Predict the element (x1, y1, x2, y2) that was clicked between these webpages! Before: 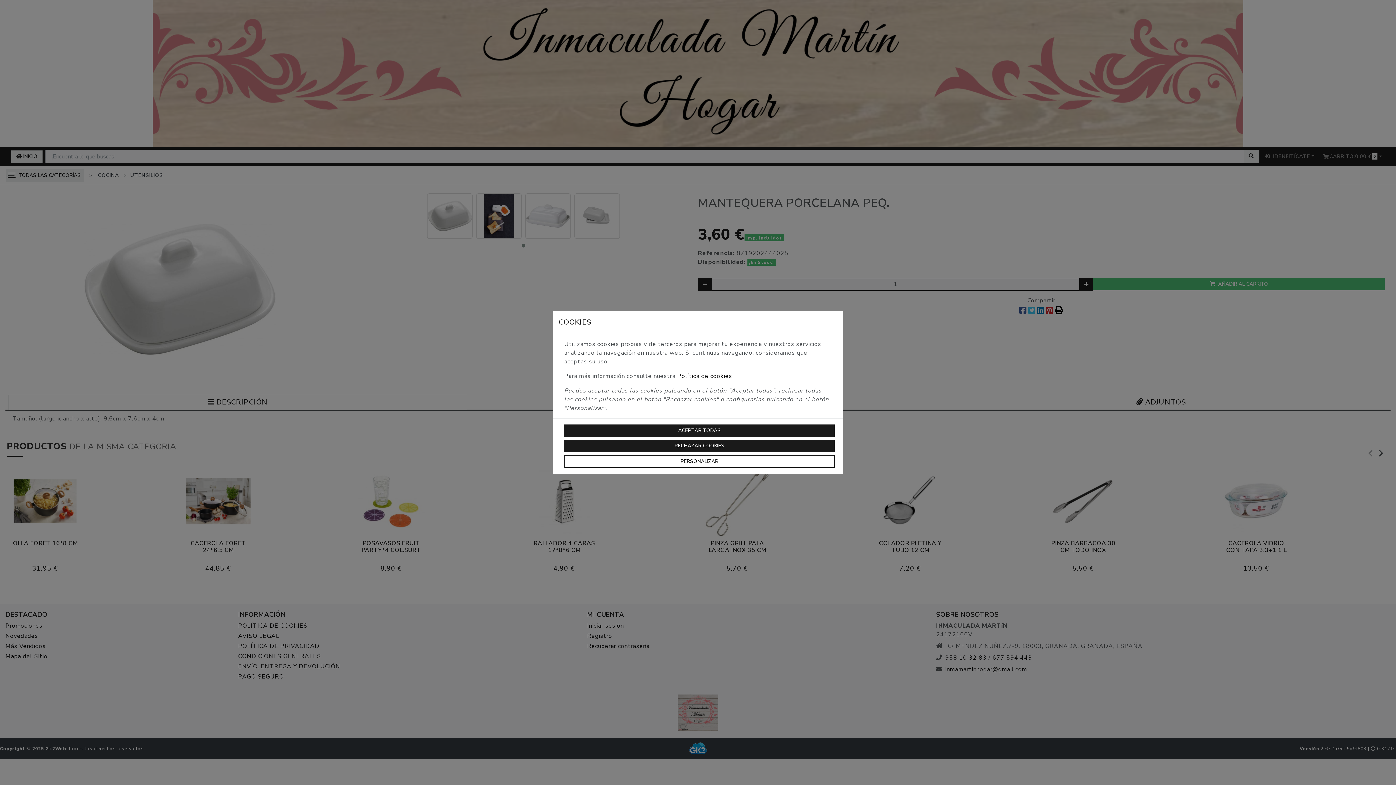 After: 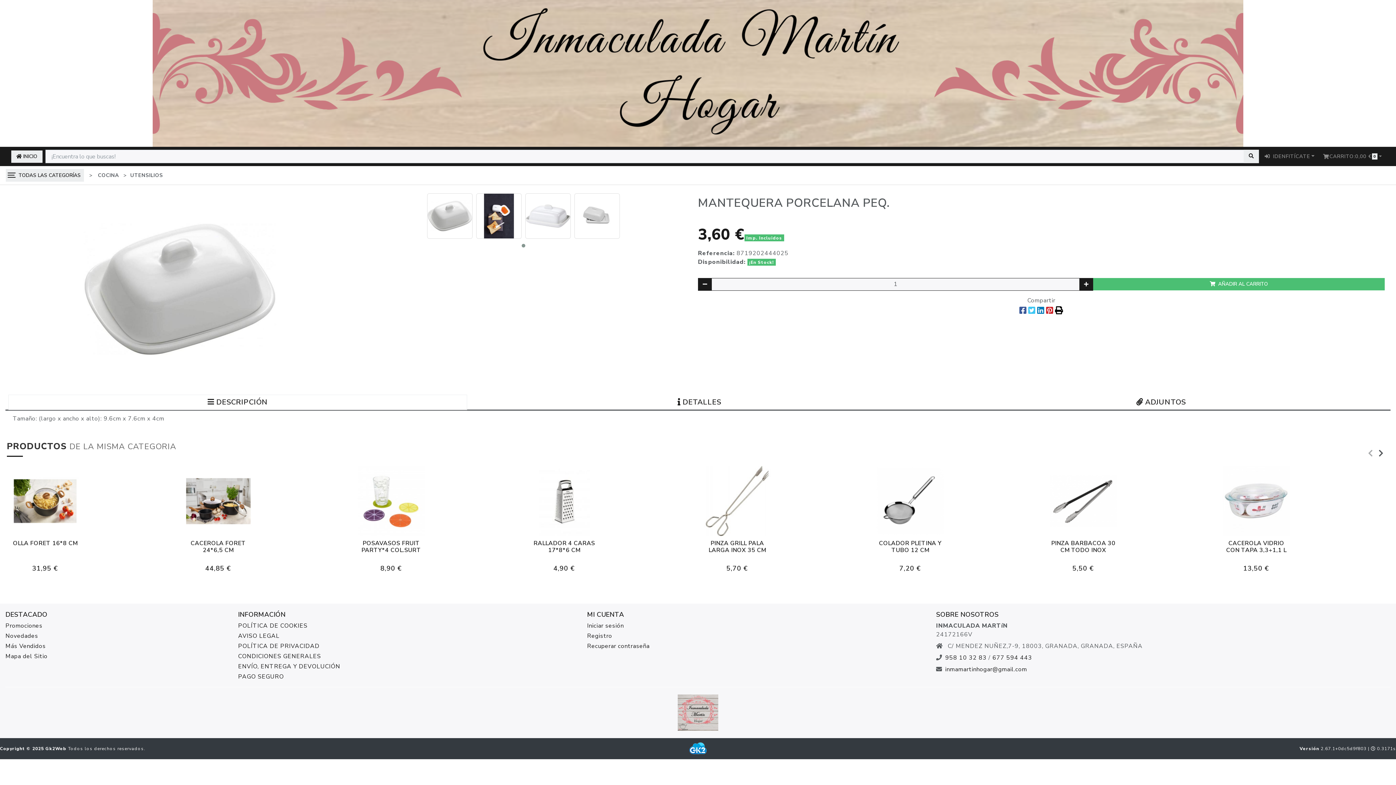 Action: label: RECHAZAR COOKIES bbox: (564, 440, 834, 452)